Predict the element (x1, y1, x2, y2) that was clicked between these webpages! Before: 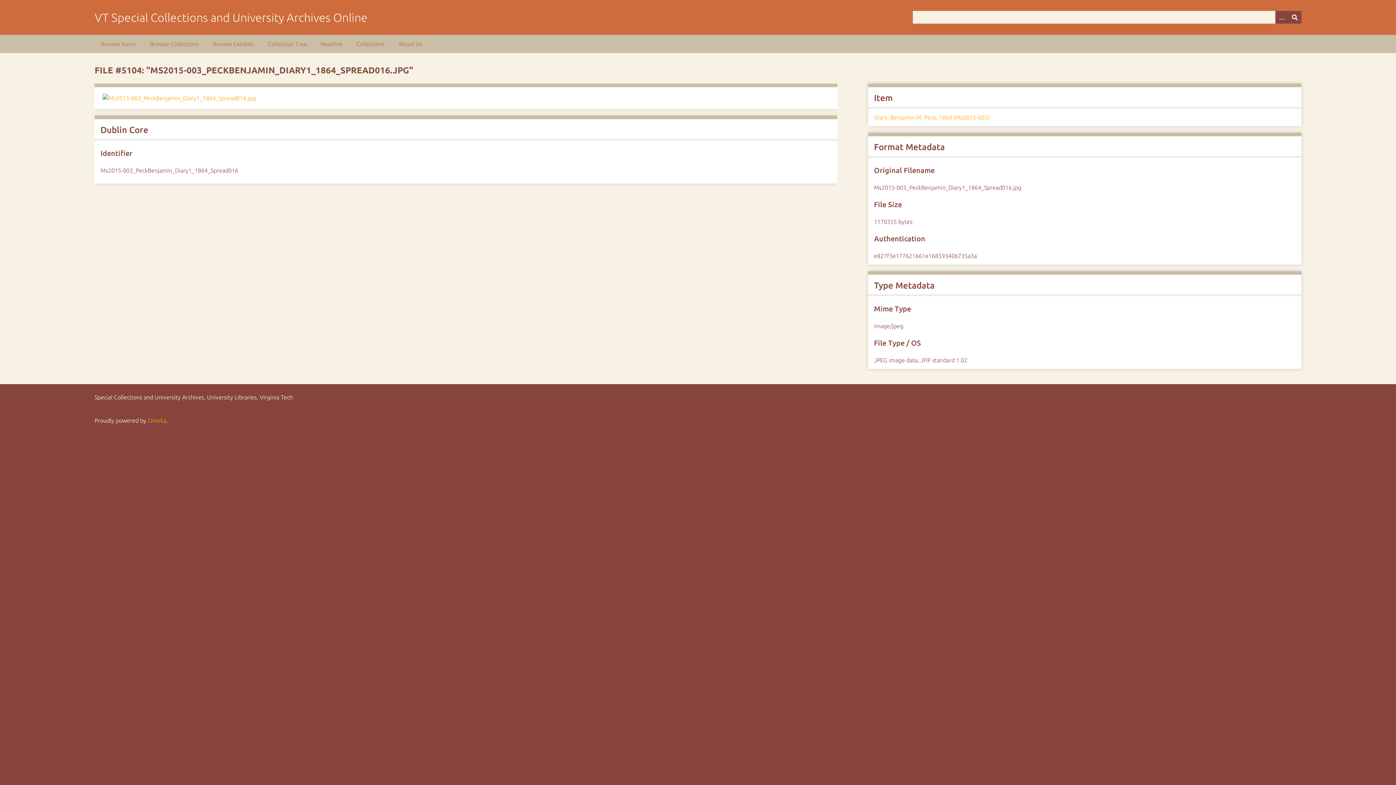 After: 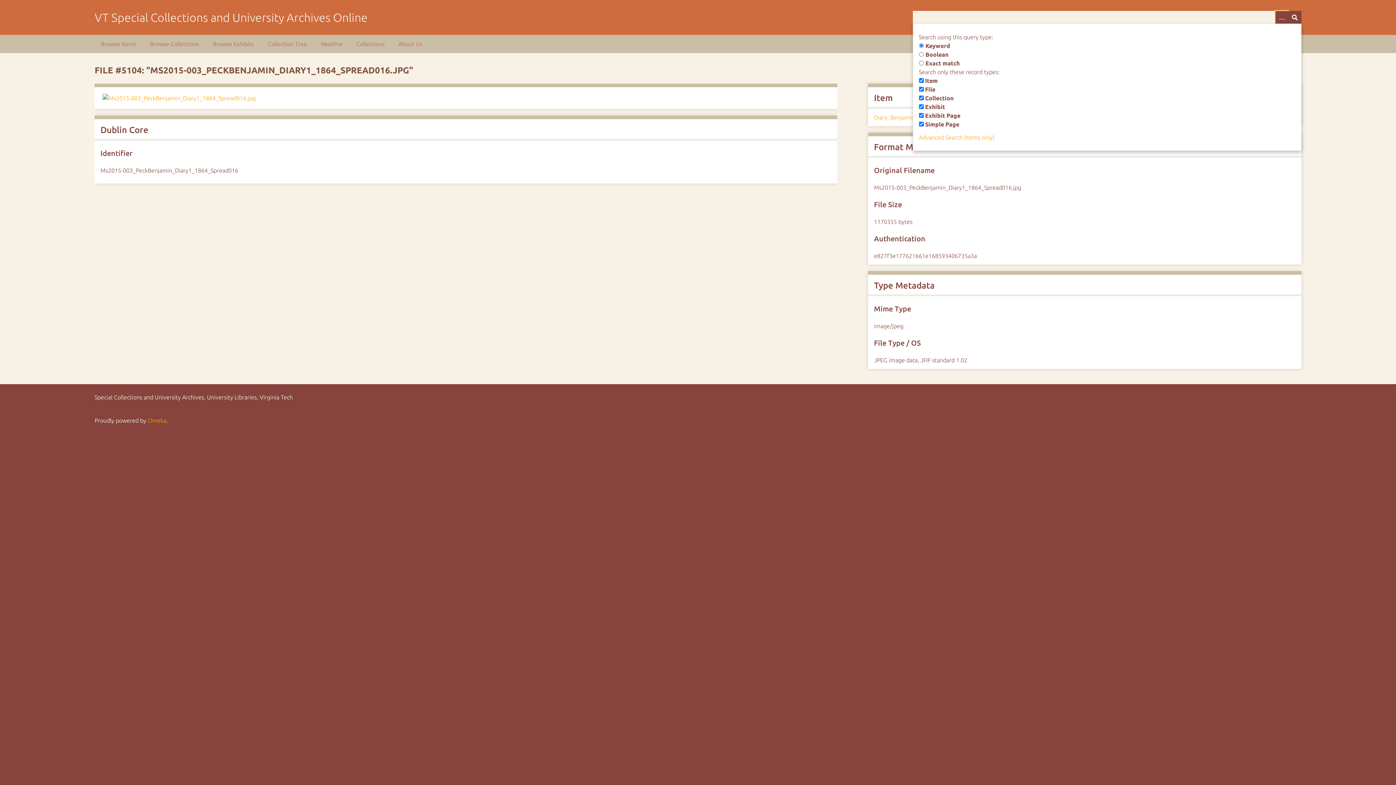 Action: label: Options bbox: (1275, 10, 1288, 23)